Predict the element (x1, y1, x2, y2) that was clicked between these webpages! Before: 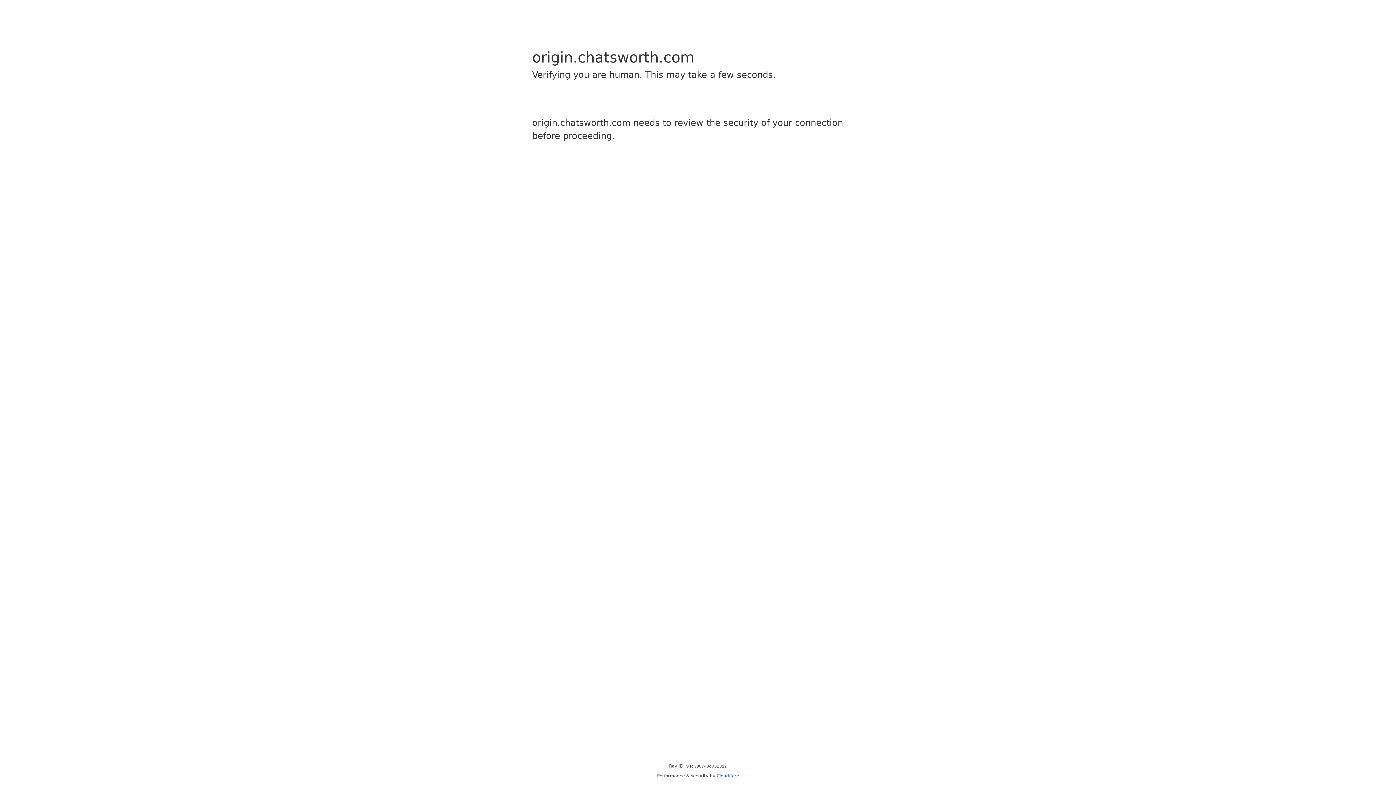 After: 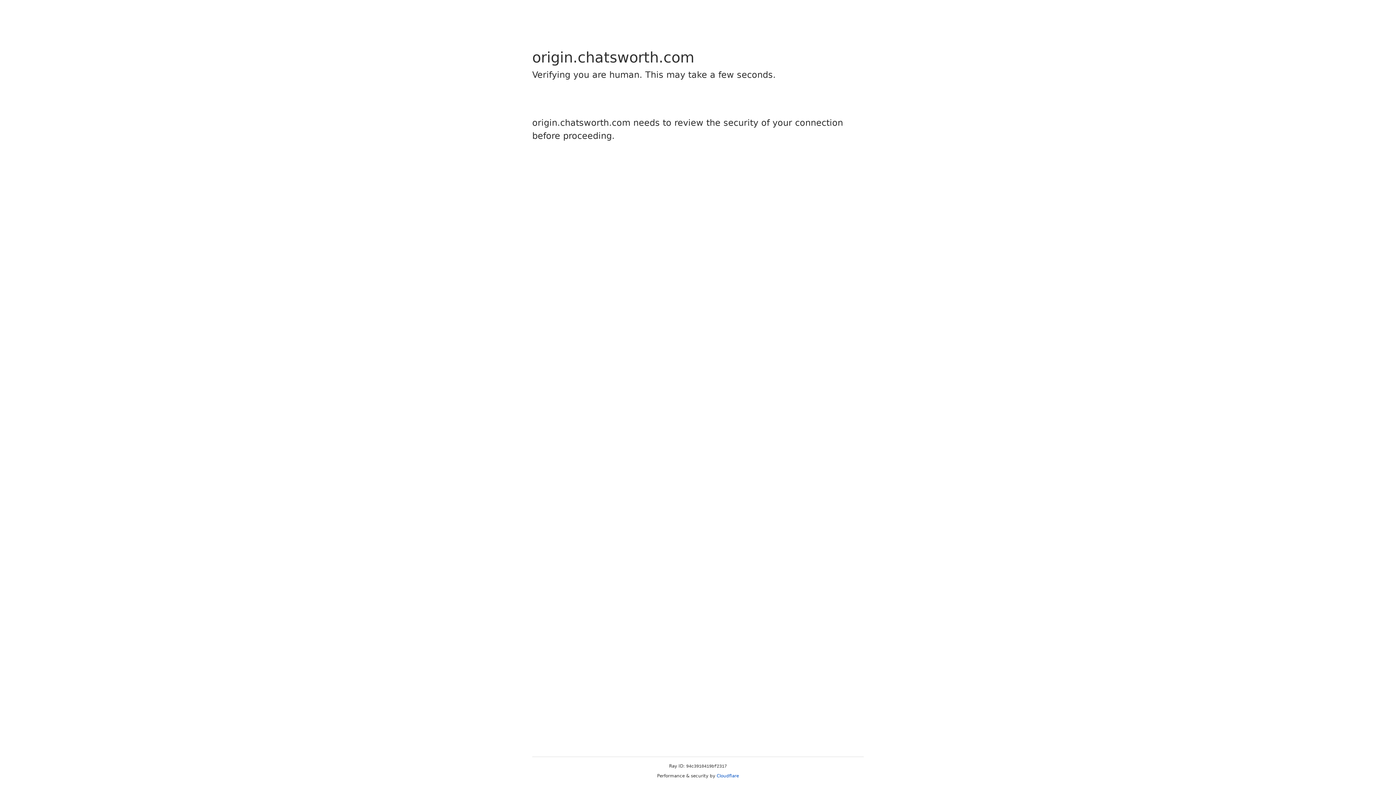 Action: label: Cloudflare bbox: (716, 773, 739, 778)